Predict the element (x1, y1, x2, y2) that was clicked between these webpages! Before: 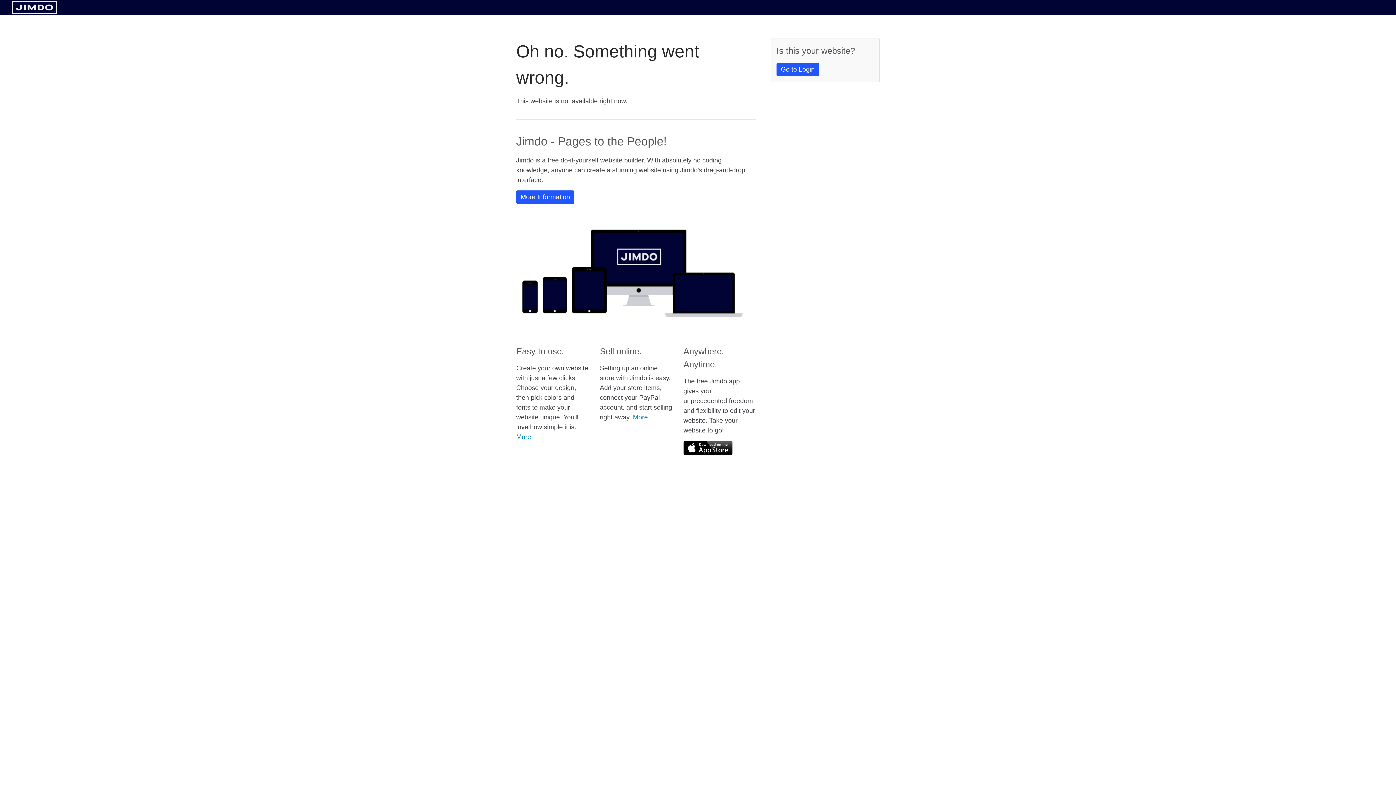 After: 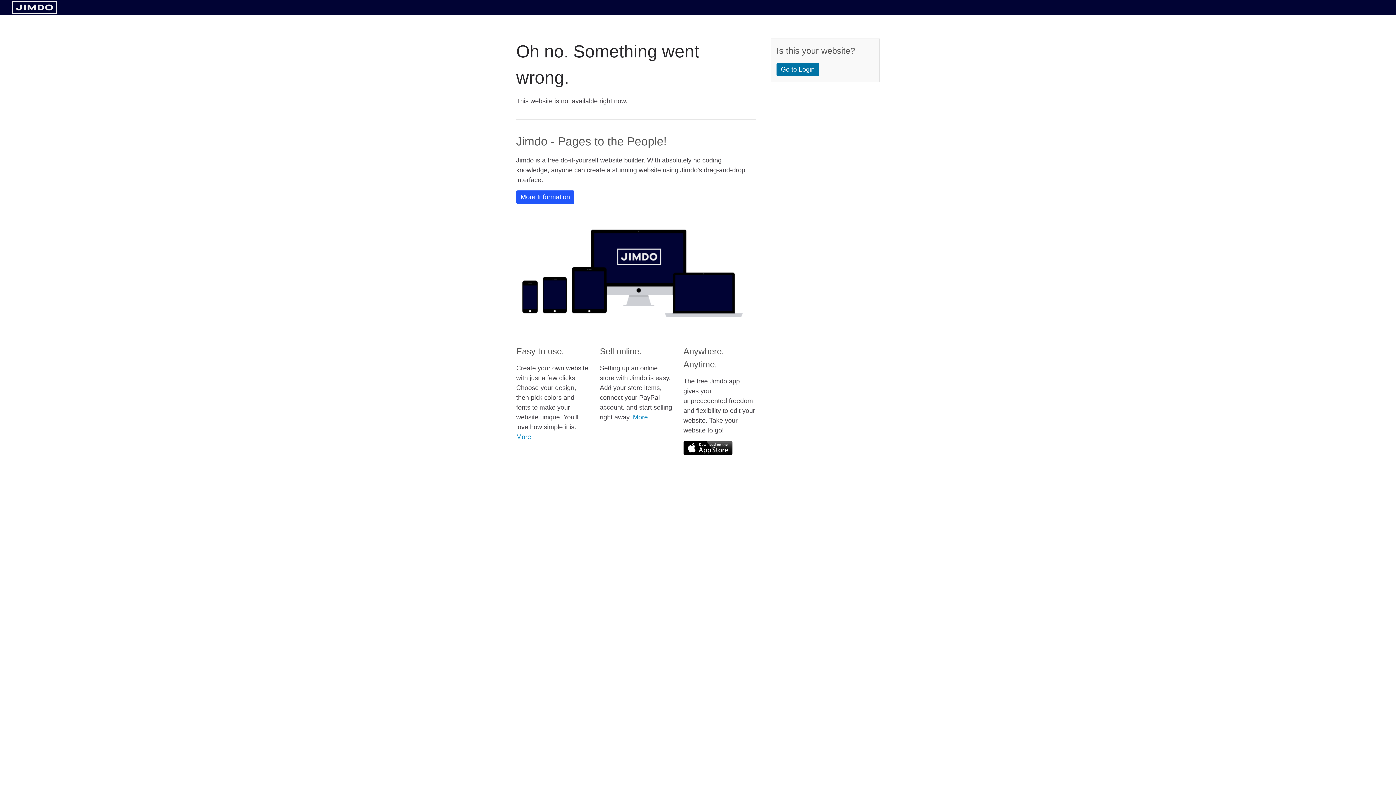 Action: label: Go to Login bbox: (776, 62, 819, 76)